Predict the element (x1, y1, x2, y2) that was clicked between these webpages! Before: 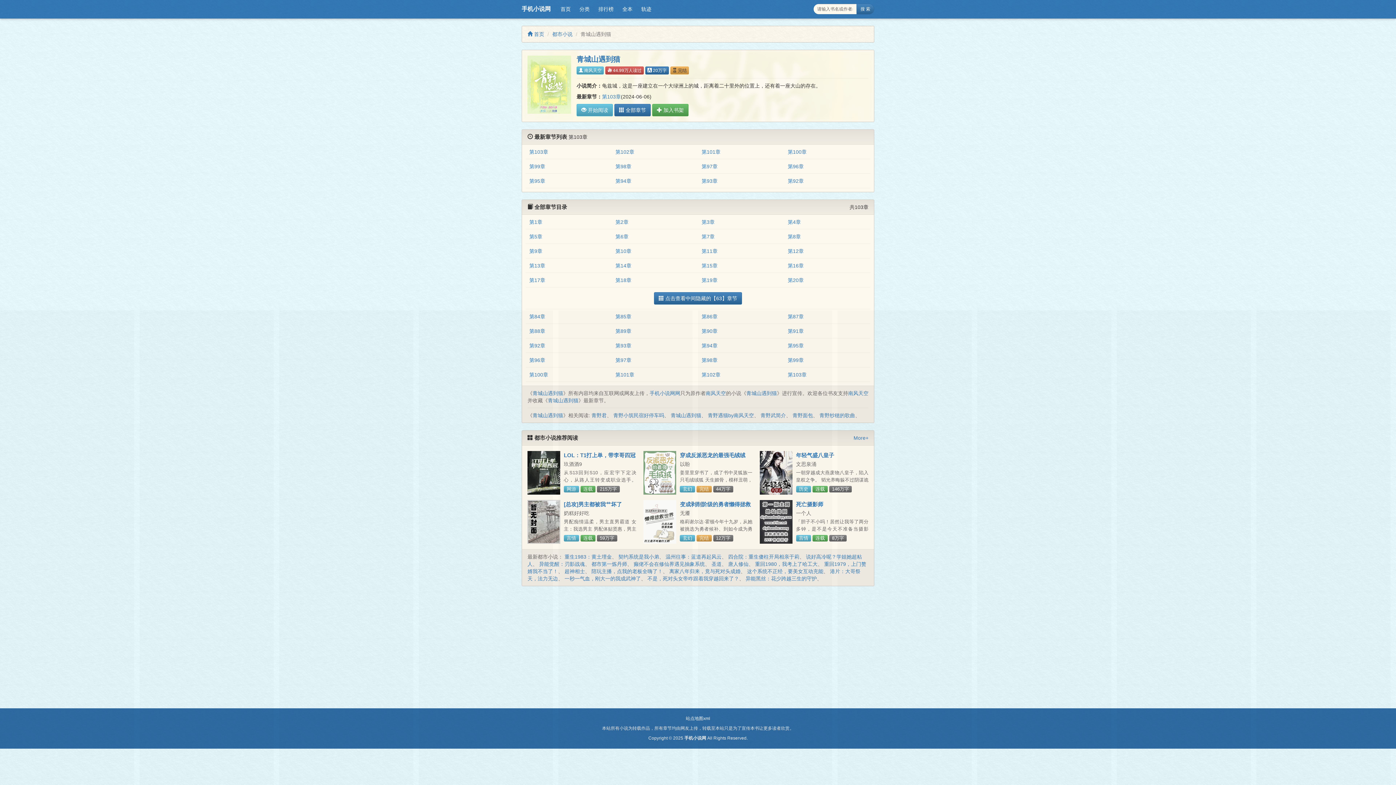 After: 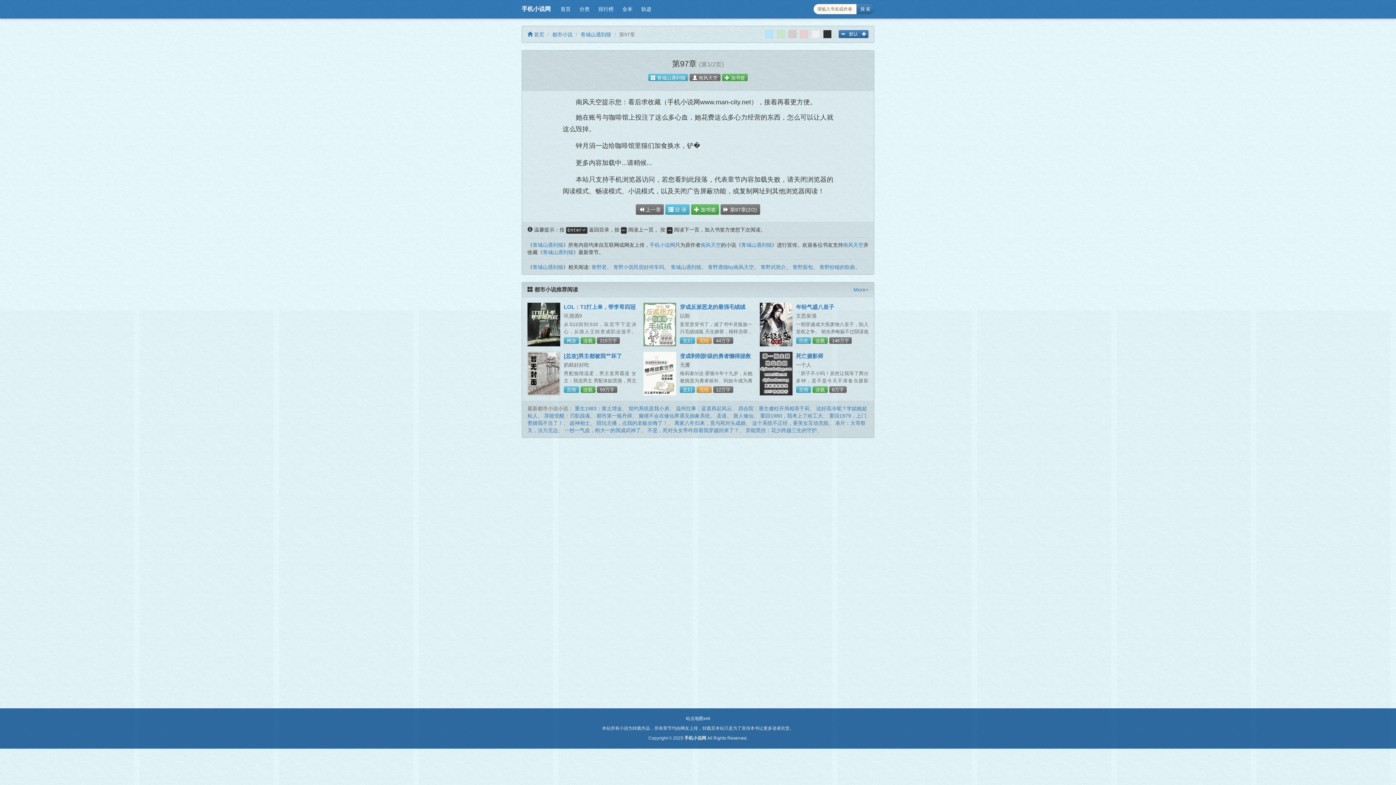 Action: bbox: (701, 163, 717, 169) label: 第97章